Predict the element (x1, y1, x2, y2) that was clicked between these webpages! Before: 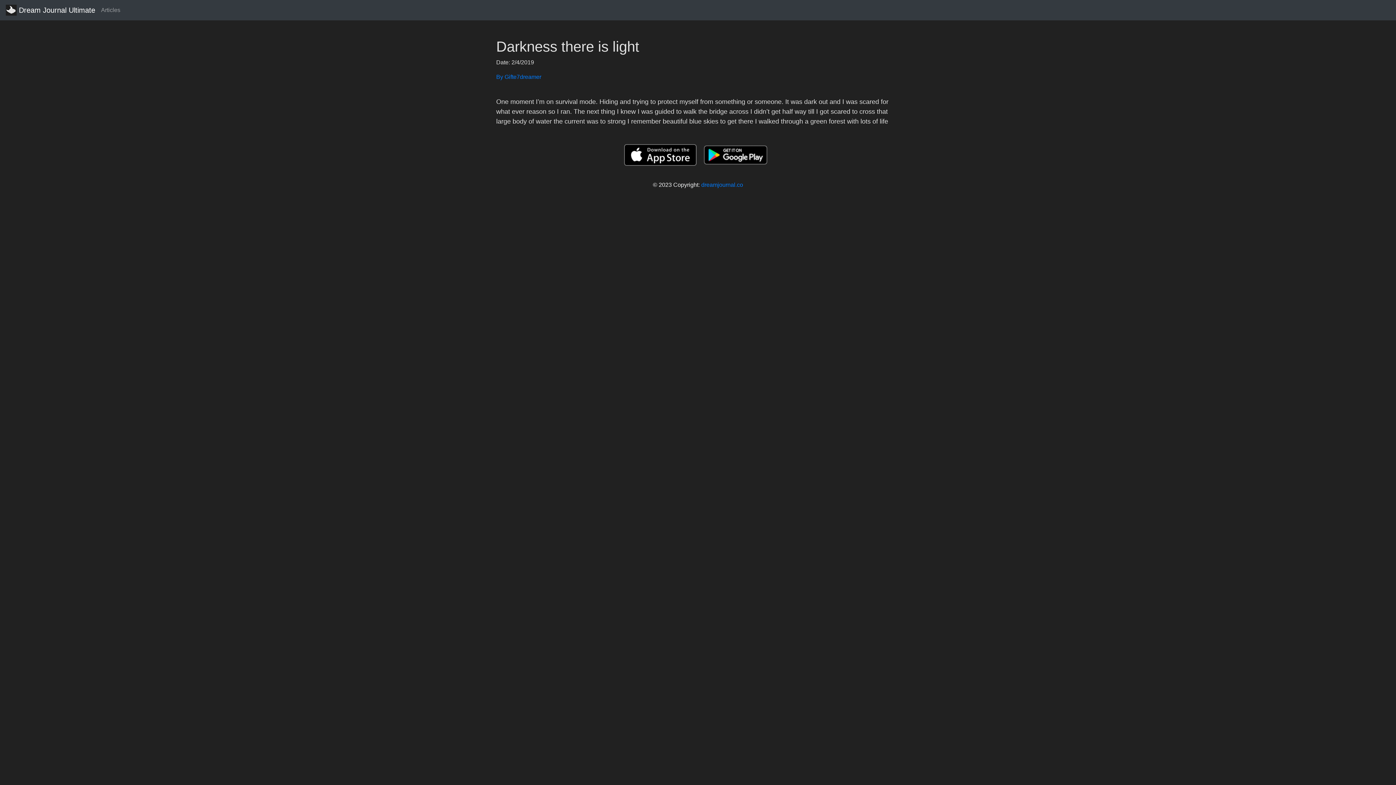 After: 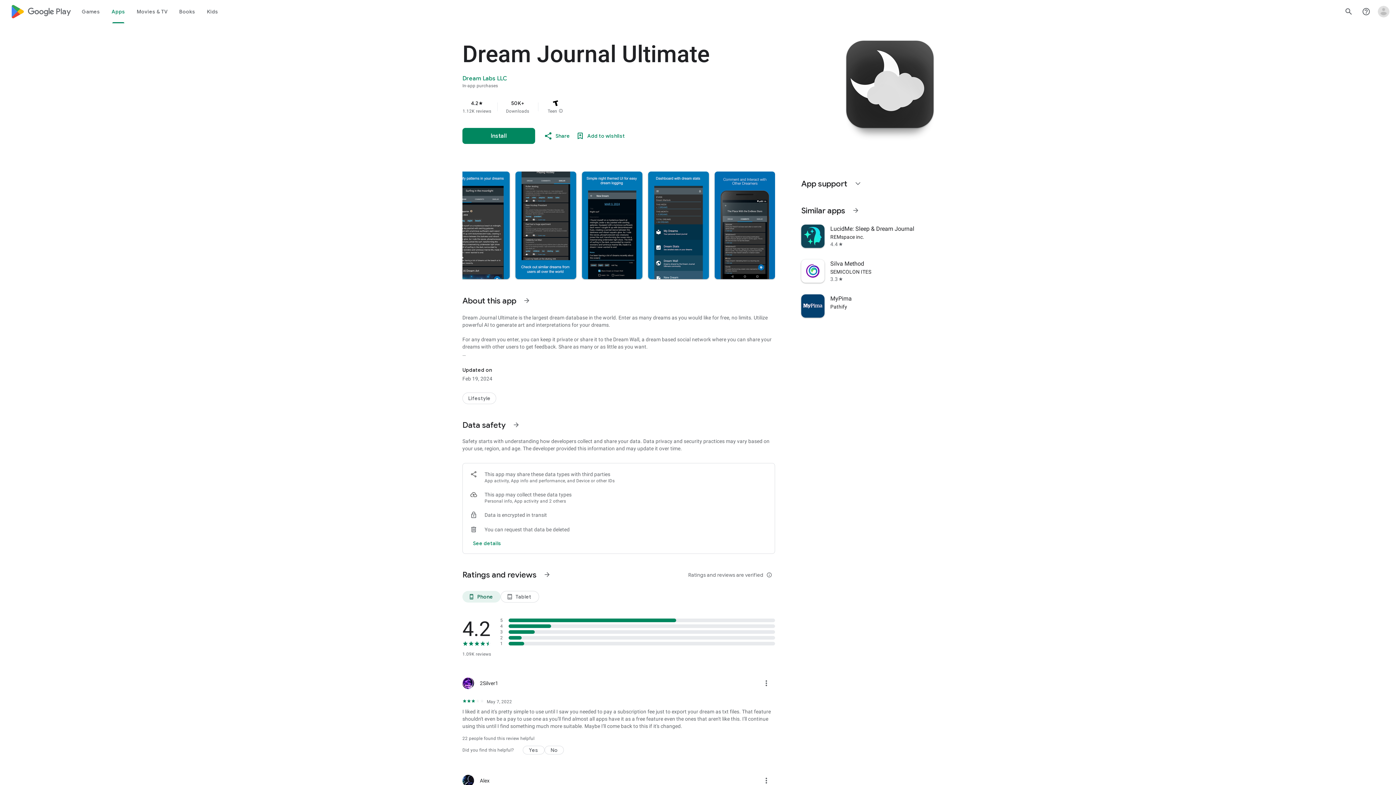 Action: bbox: (699, 151, 772, 157)